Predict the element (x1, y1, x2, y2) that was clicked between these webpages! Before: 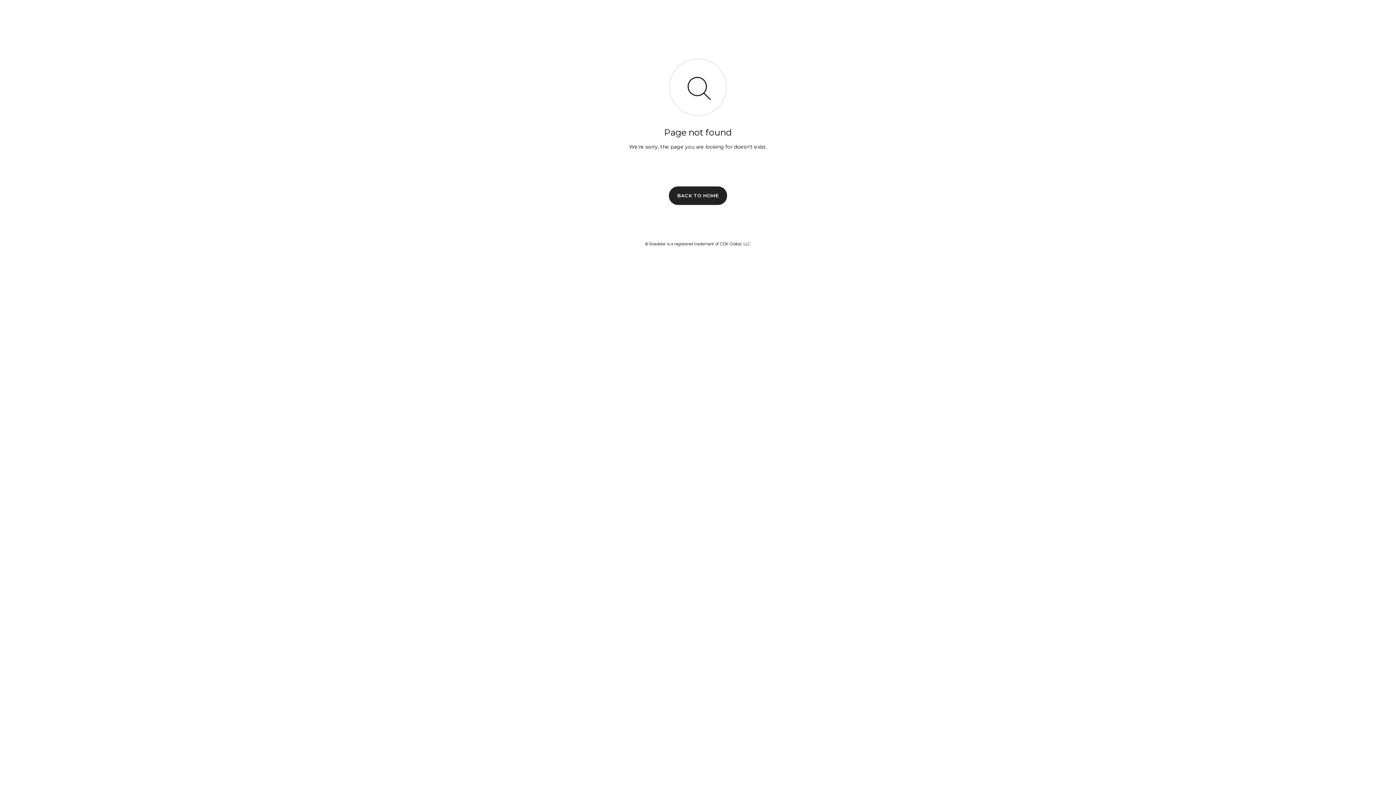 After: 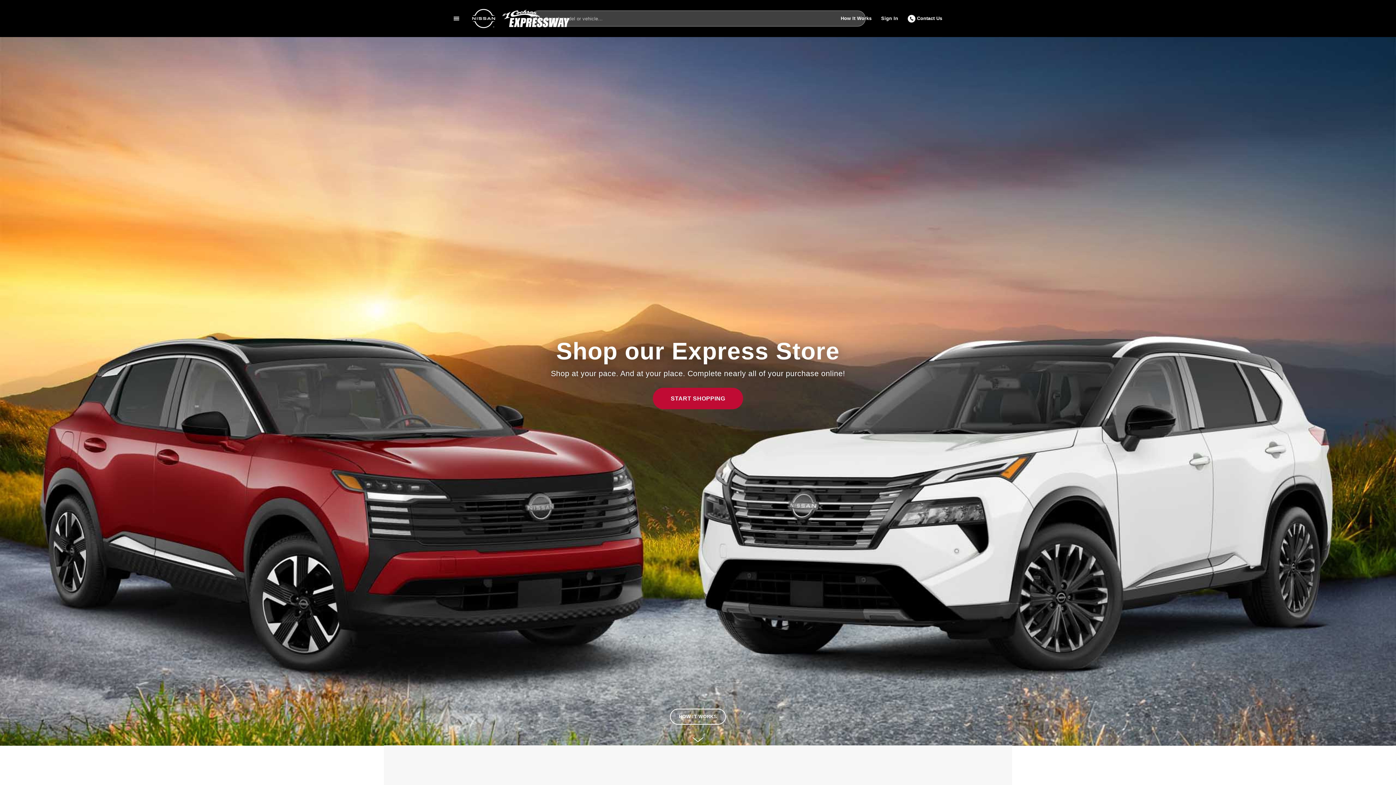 Action: label: BACK TO HOME bbox: (669, 186, 727, 204)